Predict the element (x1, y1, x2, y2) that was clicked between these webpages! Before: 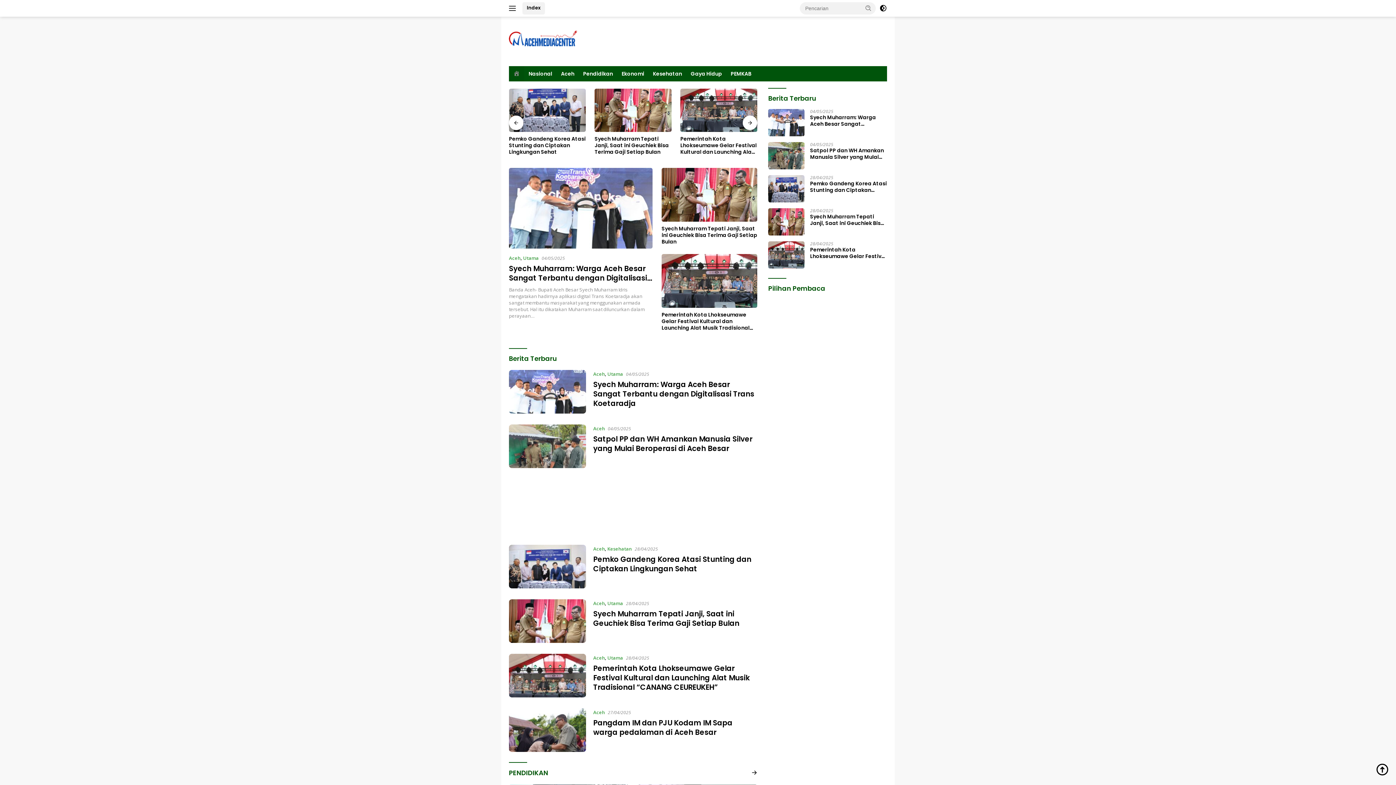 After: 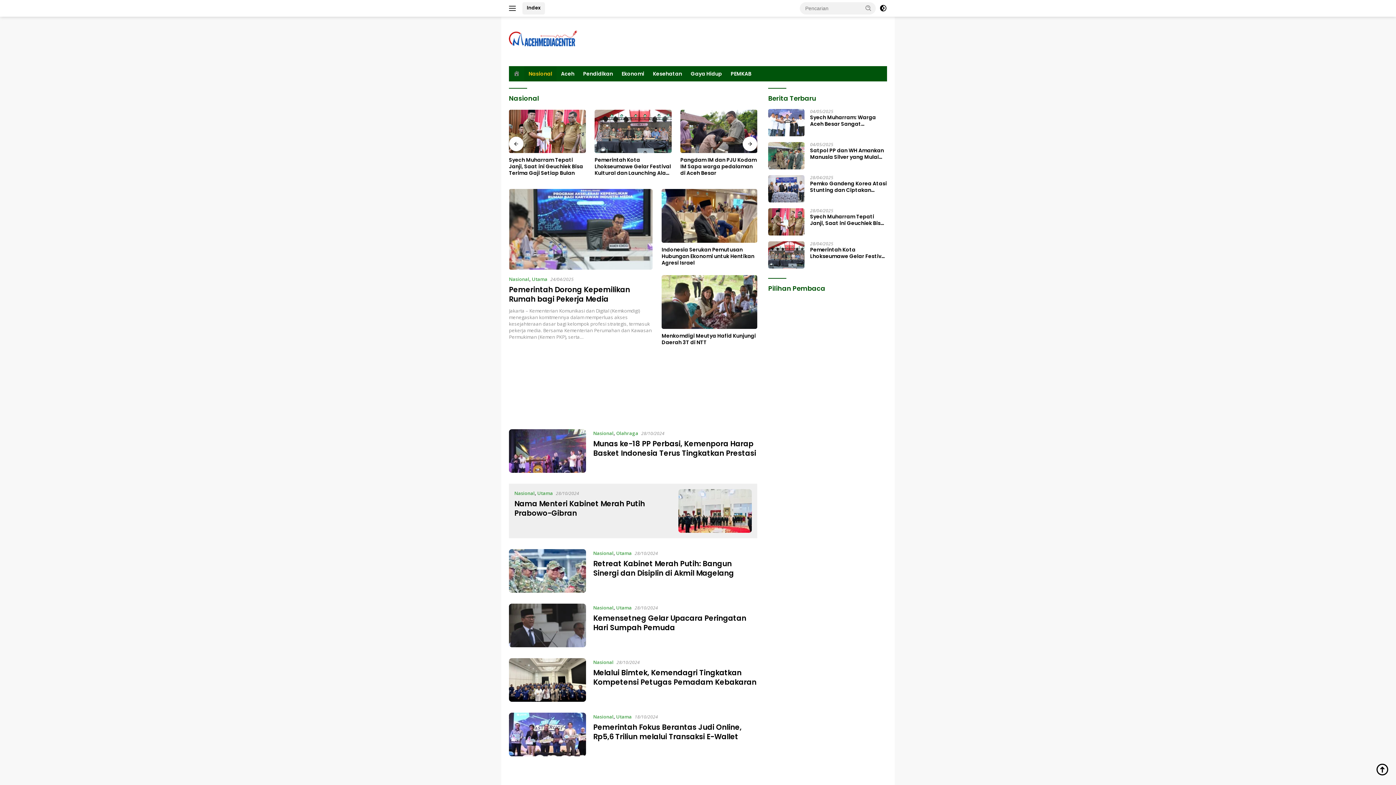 Action: label: Nasional bbox: (524, 66, 556, 81)